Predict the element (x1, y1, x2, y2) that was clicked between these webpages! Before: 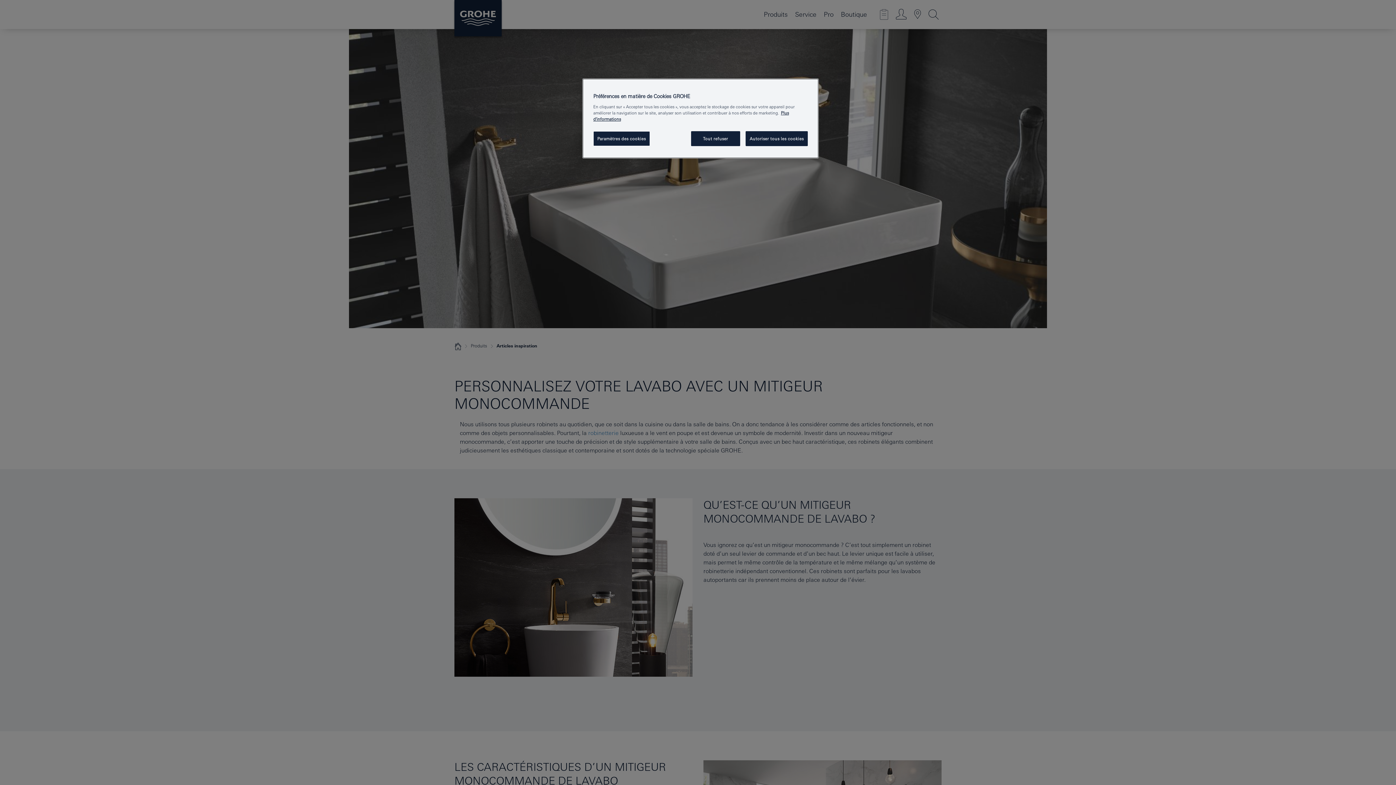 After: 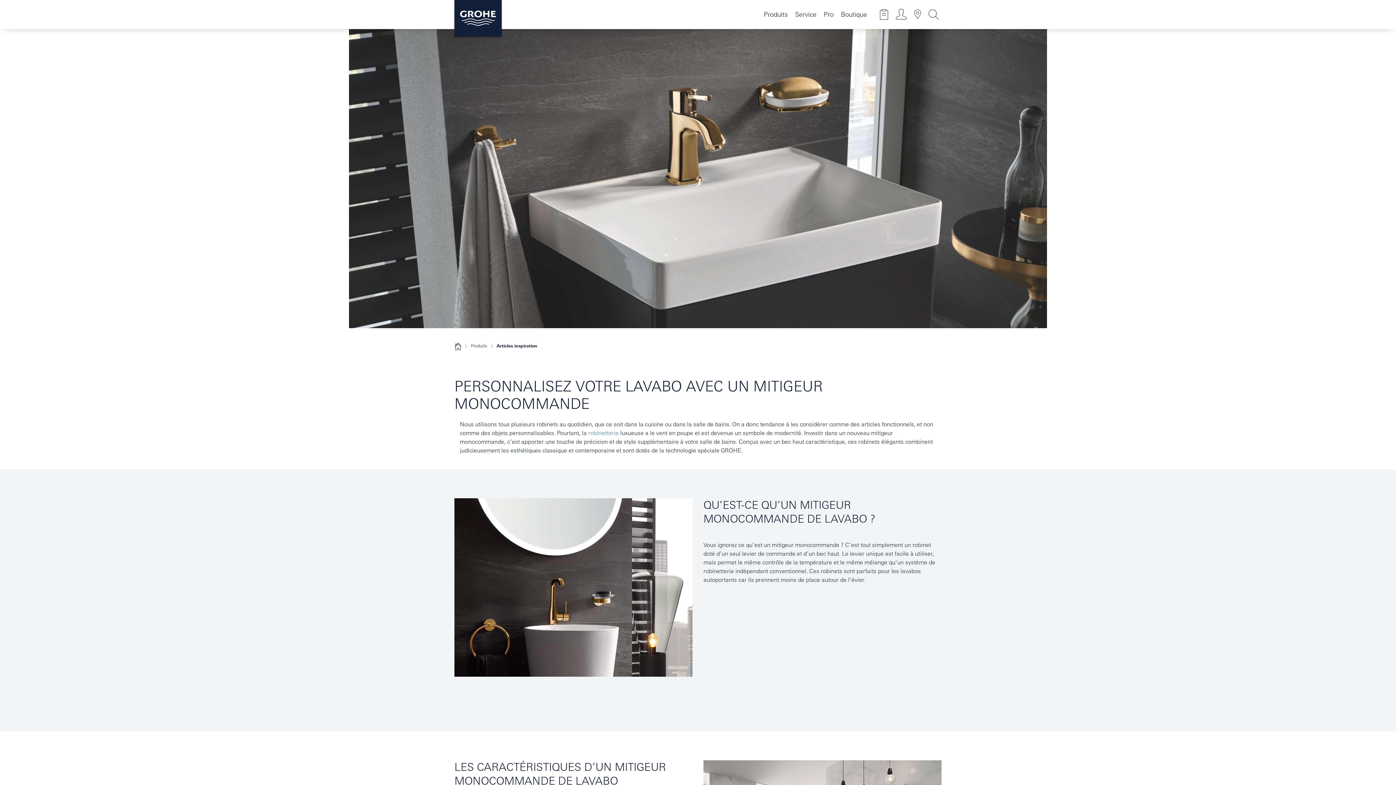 Action: label: Autoriser tous les cookies bbox: (745, 131, 808, 146)